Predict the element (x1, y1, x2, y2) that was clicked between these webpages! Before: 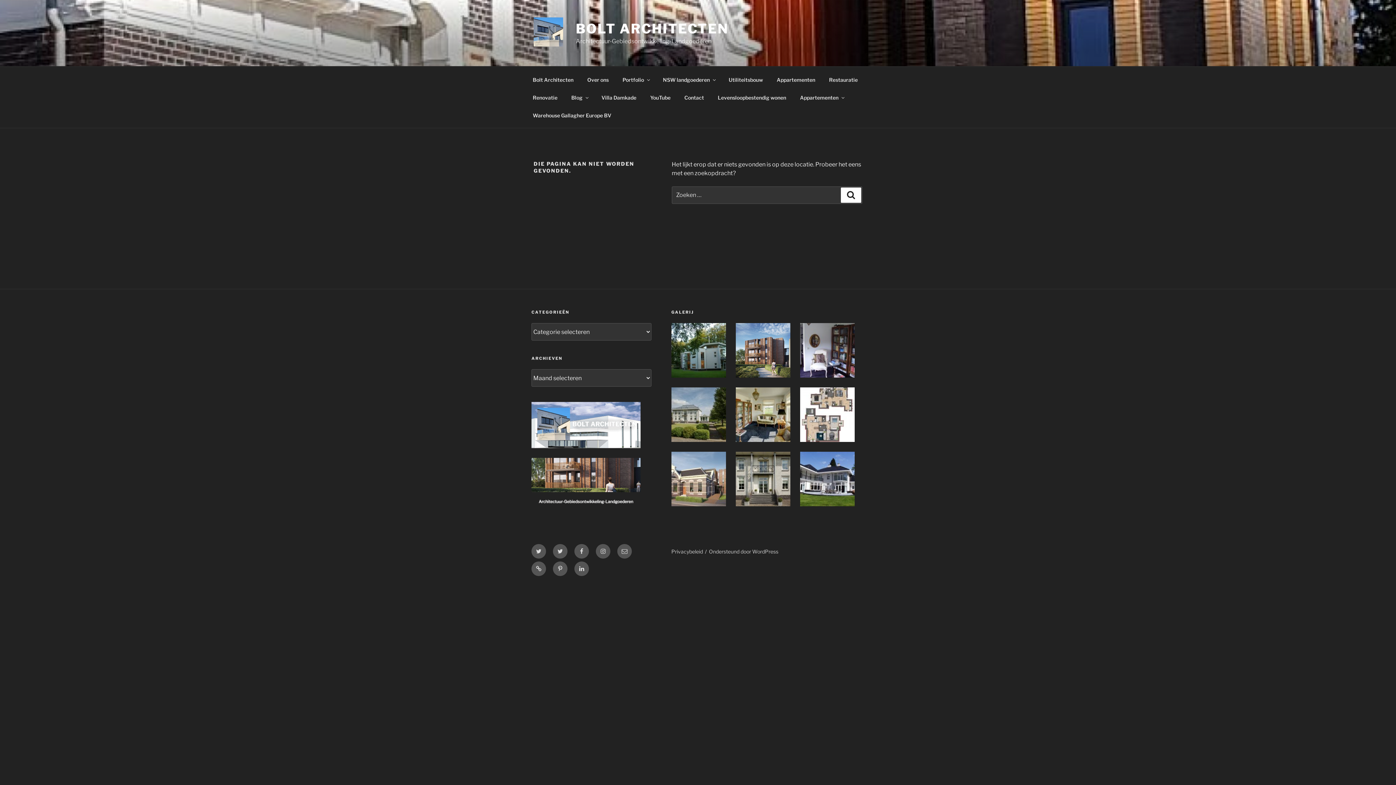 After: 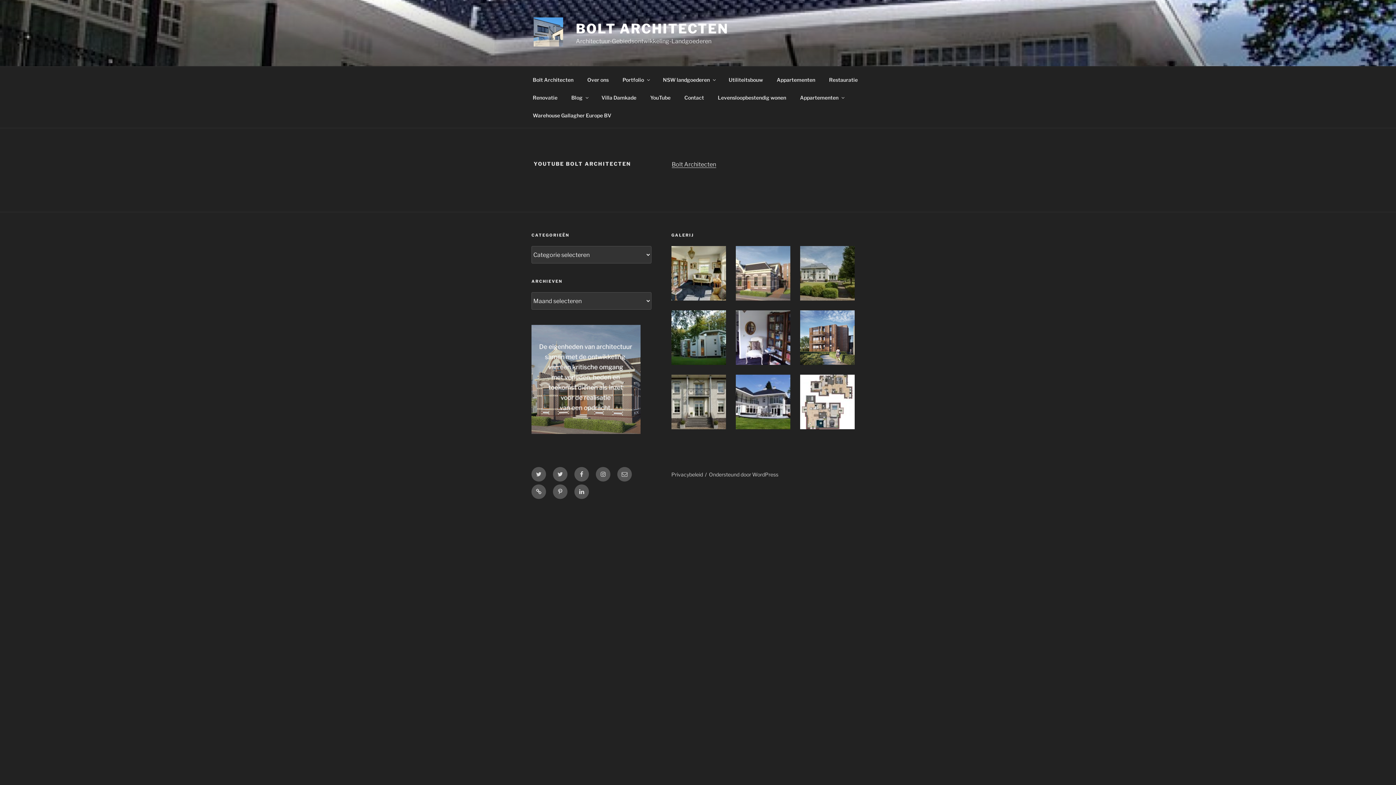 Action: label: Youtube Bolt Architecten bbox: (531, 561, 546, 576)